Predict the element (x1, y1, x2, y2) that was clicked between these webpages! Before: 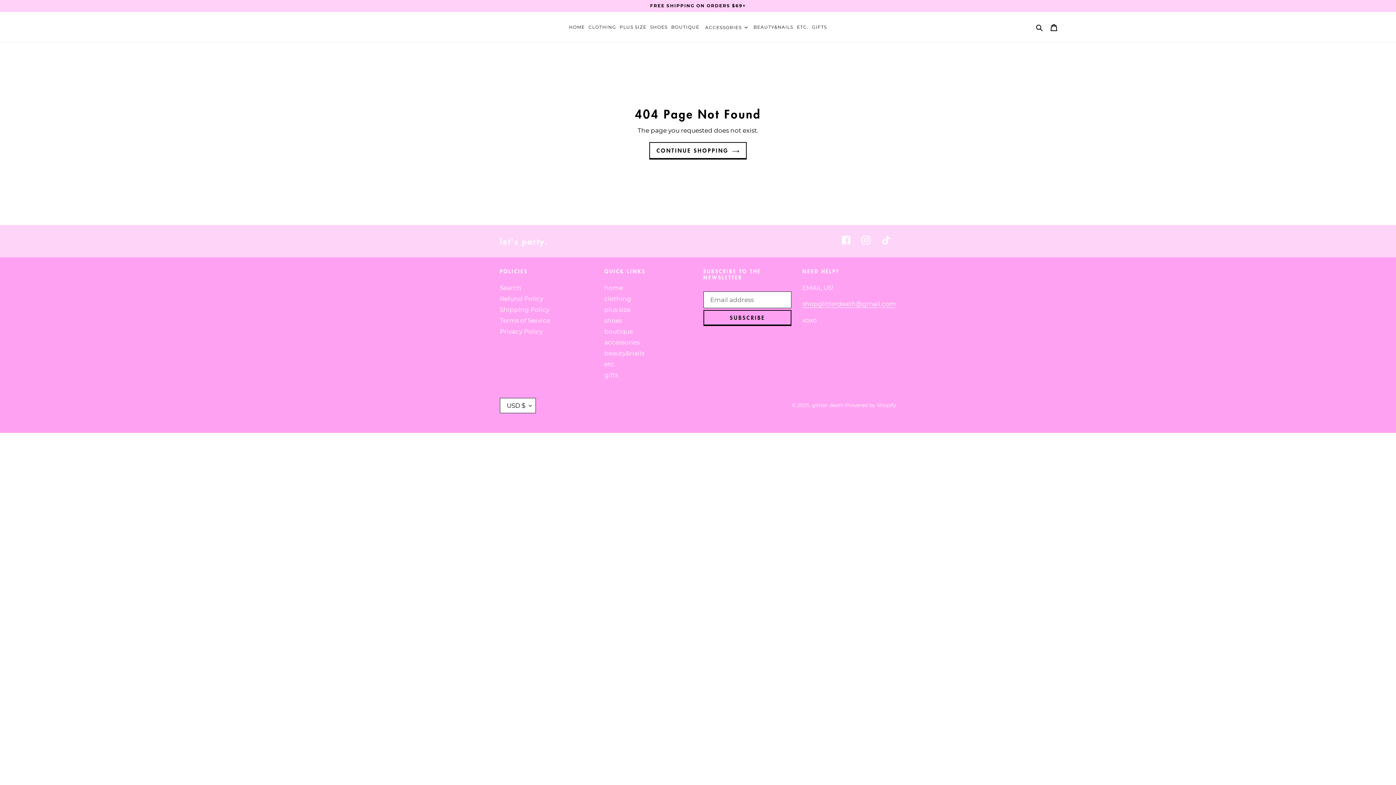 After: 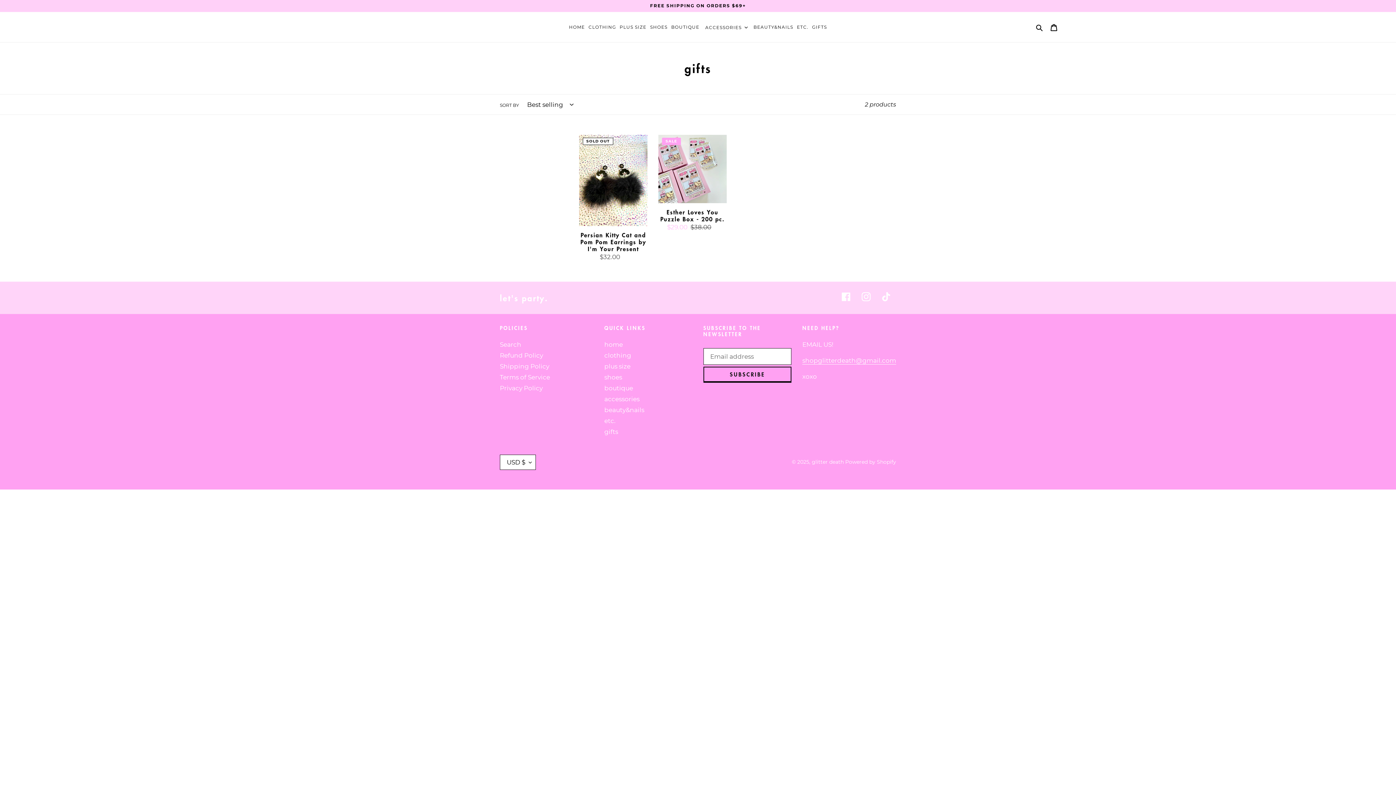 Action: bbox: (604, 371, 618, 378) label: gifts